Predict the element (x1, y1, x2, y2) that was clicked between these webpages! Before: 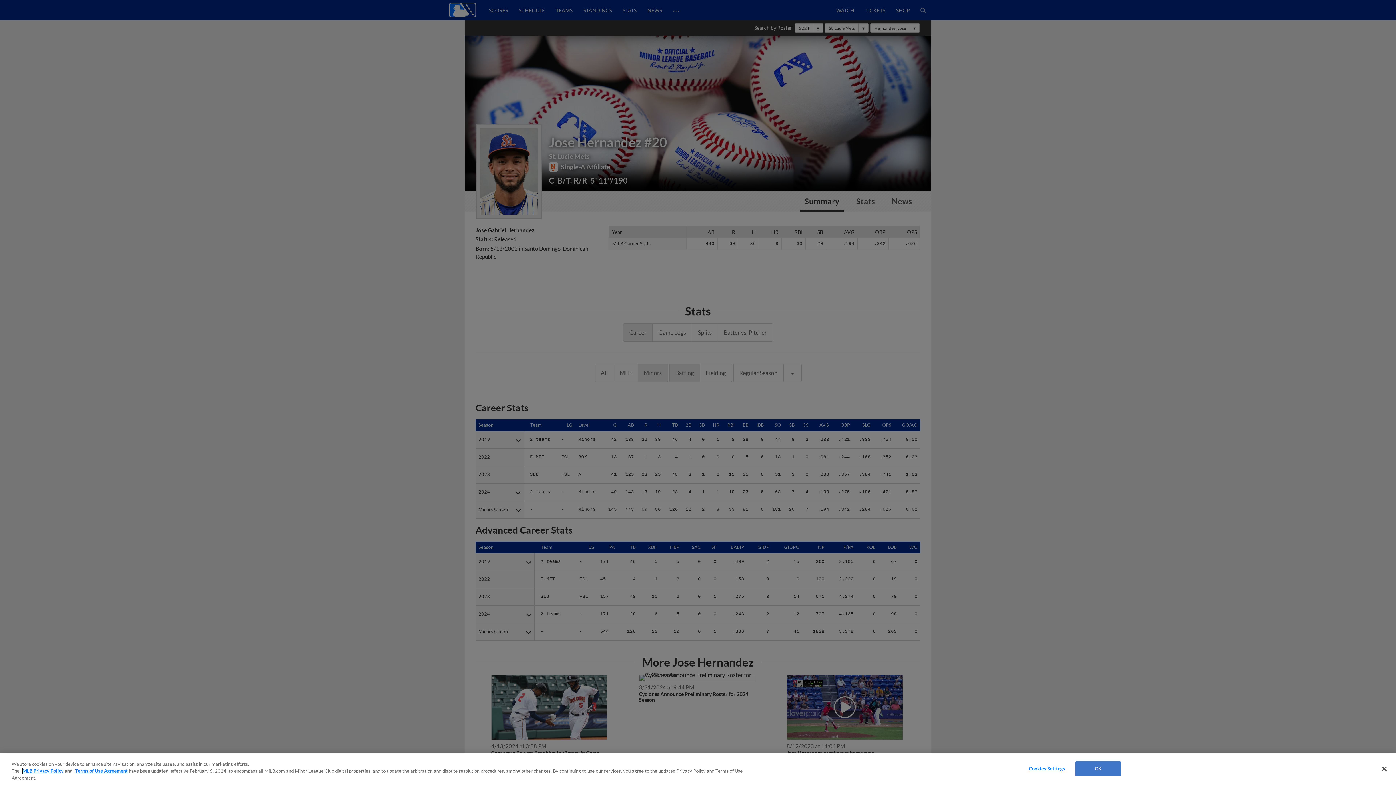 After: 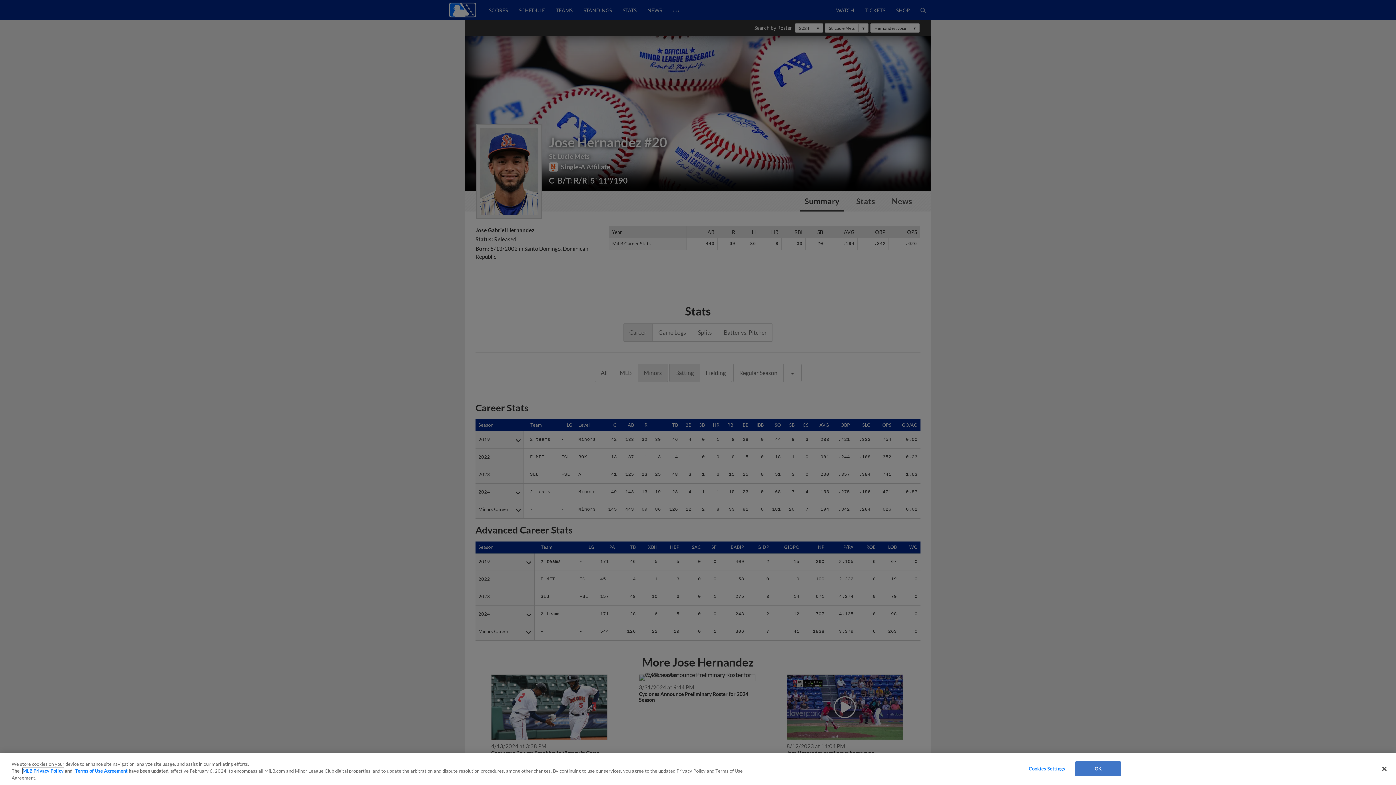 Action: label: MLB Privacy Policy bbox: (22, 768, 63, 774)